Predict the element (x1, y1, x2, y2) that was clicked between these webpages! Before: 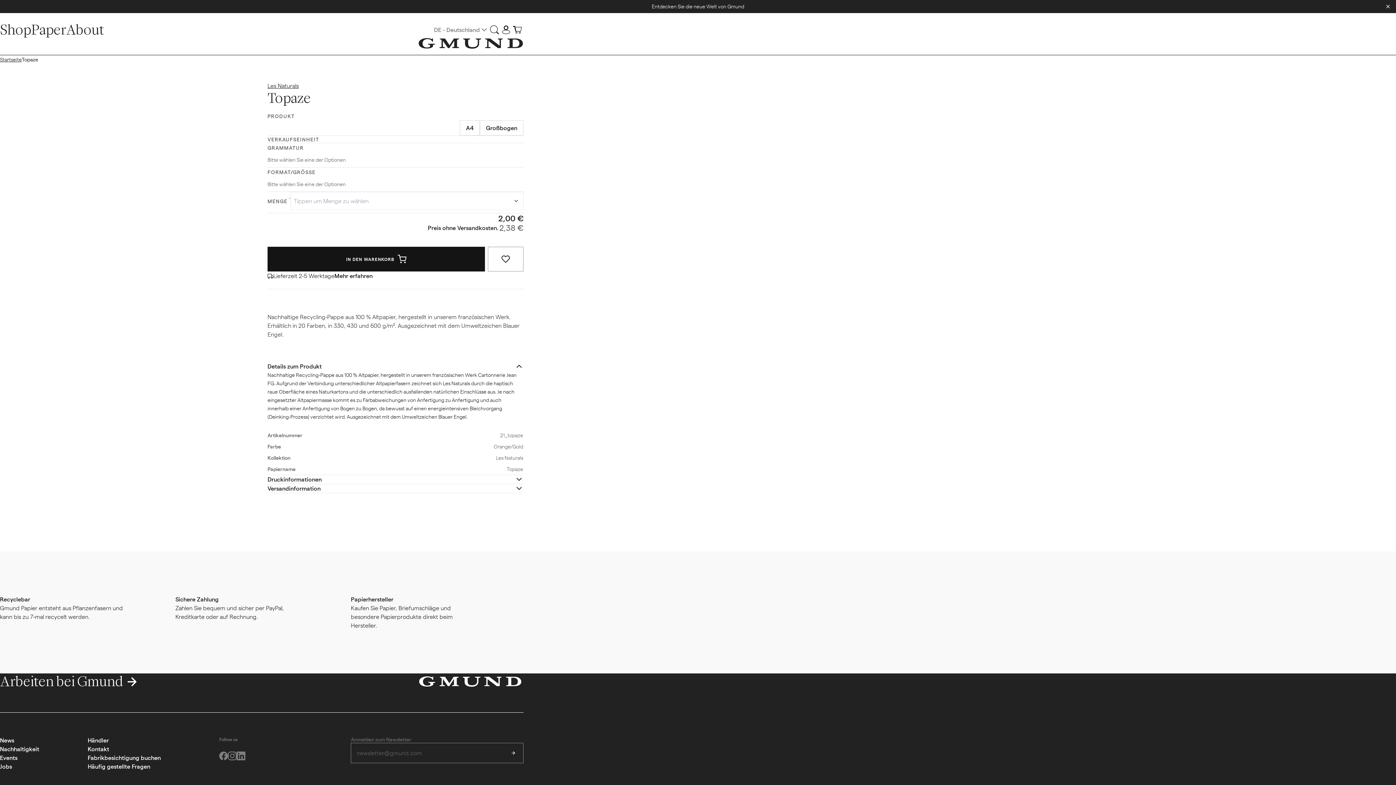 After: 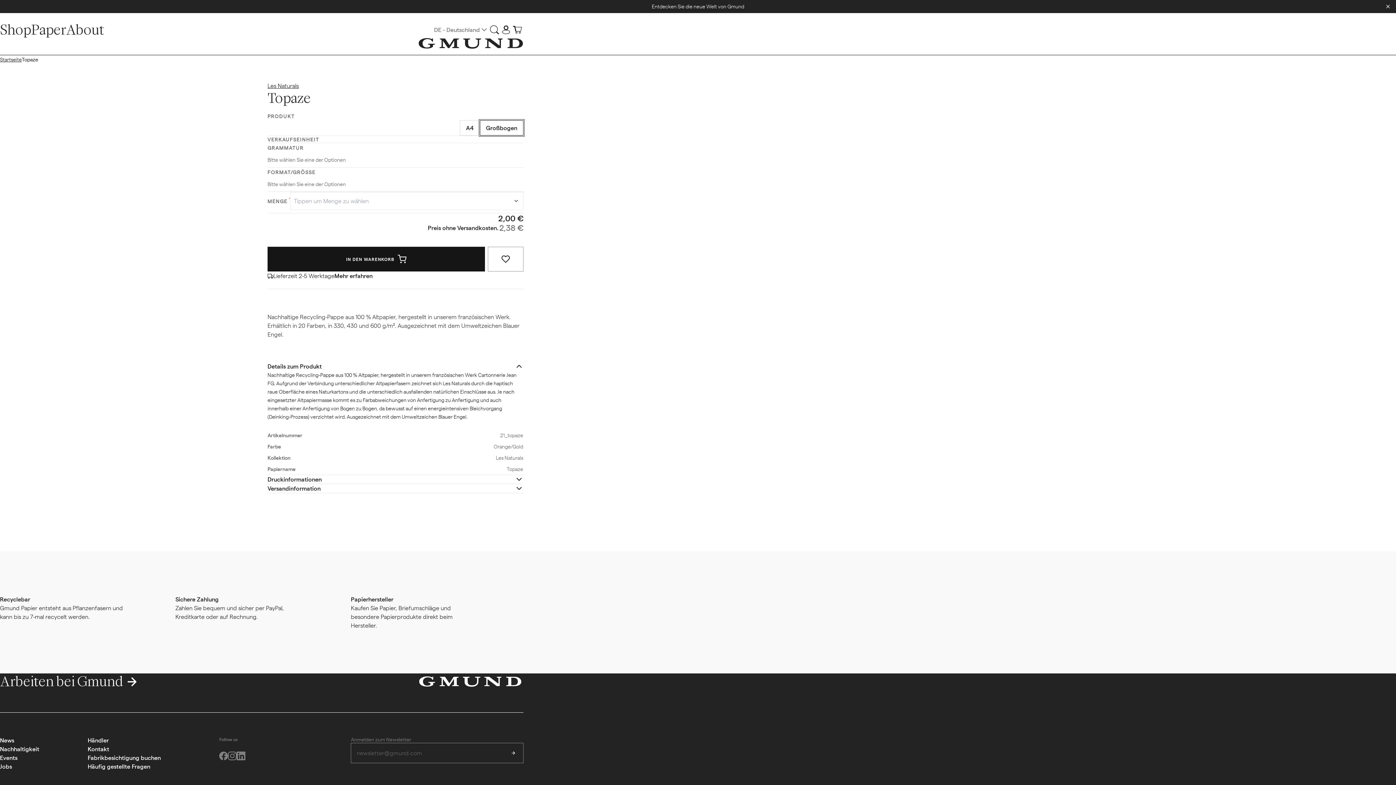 Action: label: Großbogen bbox: (479, 120, 523, 135)